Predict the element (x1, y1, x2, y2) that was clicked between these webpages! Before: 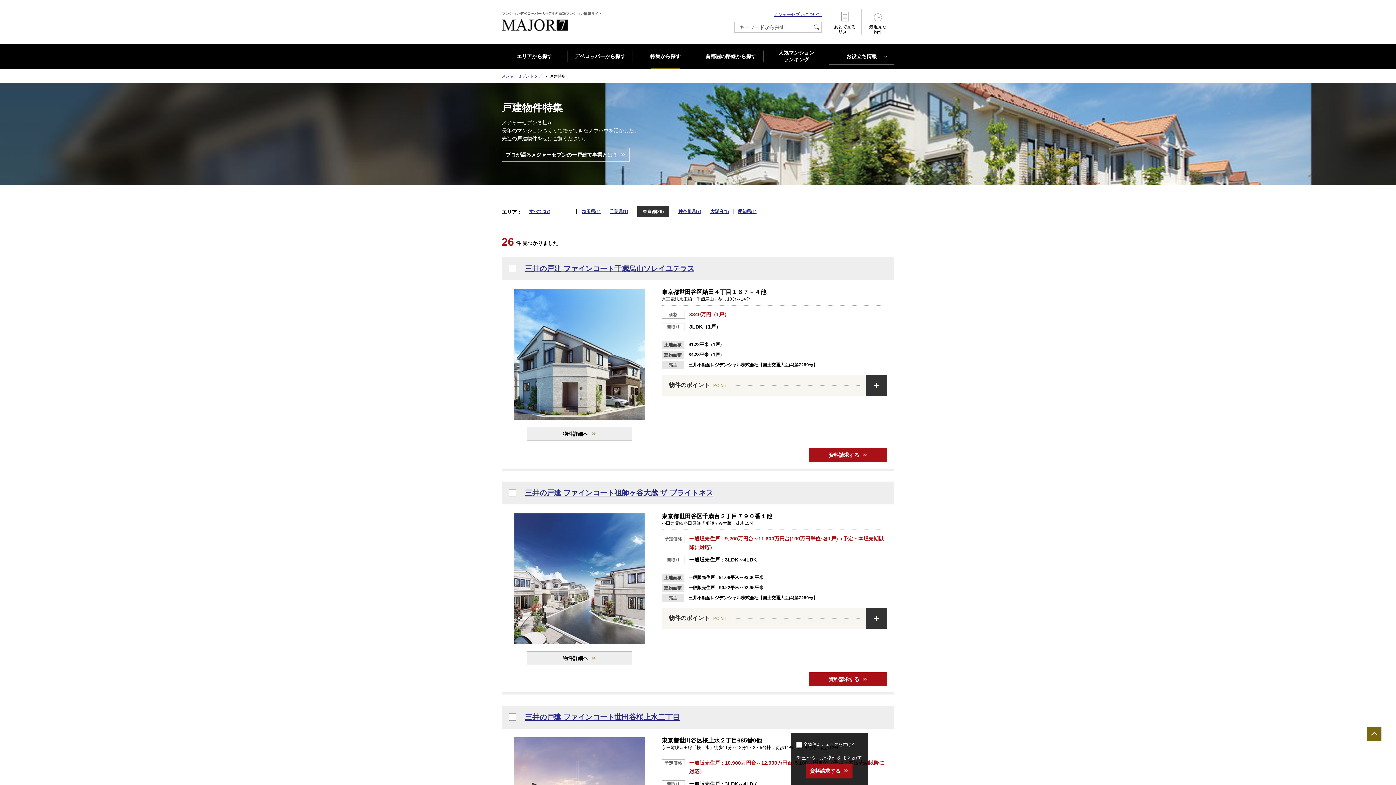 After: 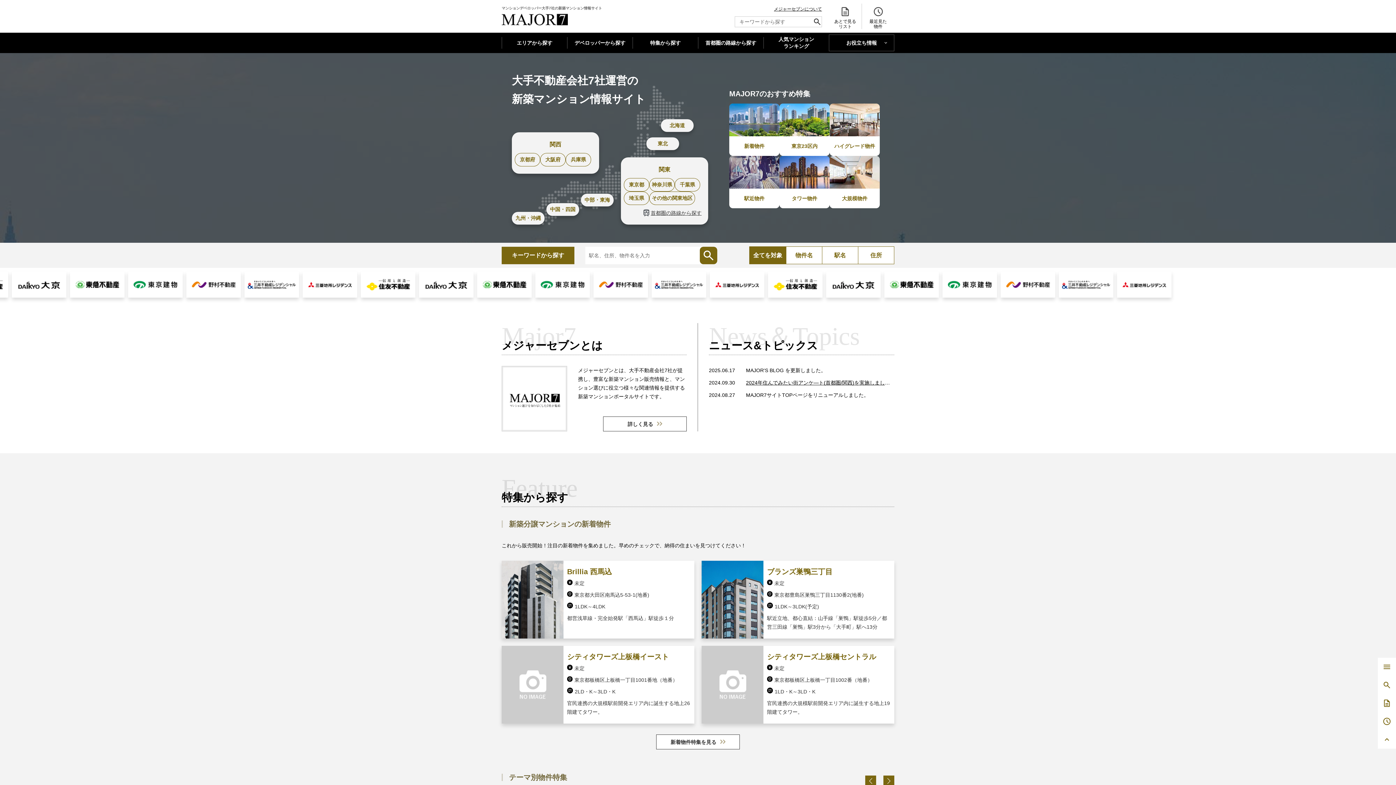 Action: label: メジャーセブントップ bbox: (501, 73, 541, 78)